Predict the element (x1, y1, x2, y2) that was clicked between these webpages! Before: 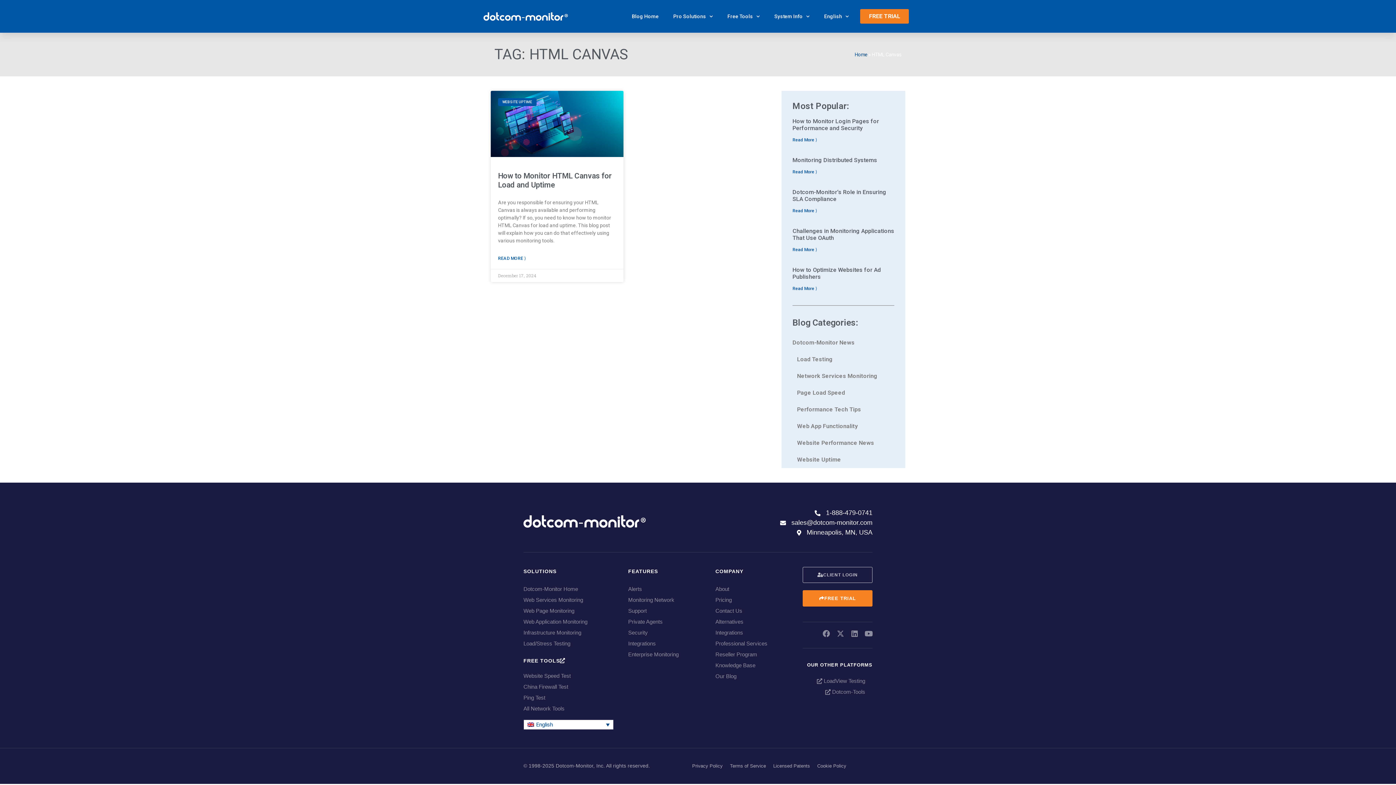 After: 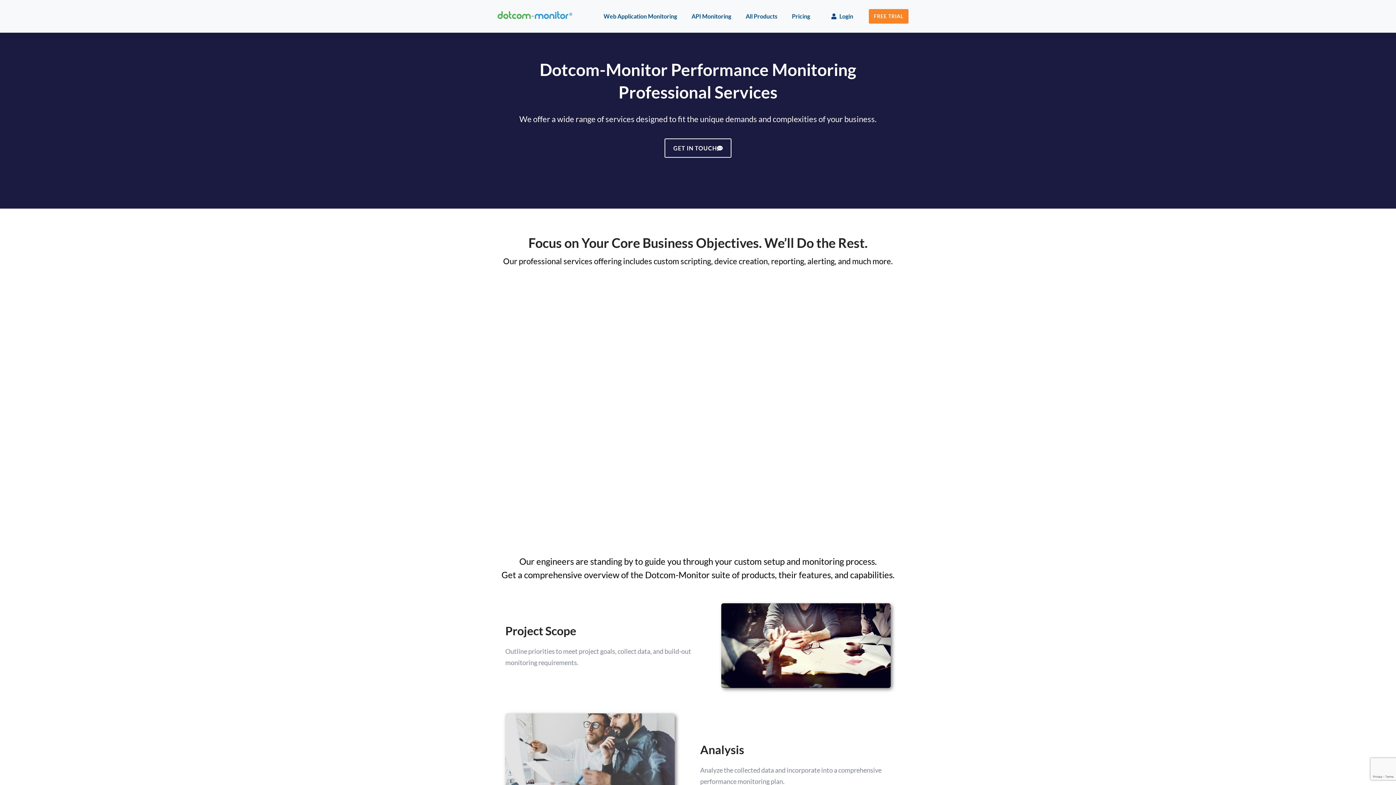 Action: label: Professional Services bbox: (715, 640, 792, 647)